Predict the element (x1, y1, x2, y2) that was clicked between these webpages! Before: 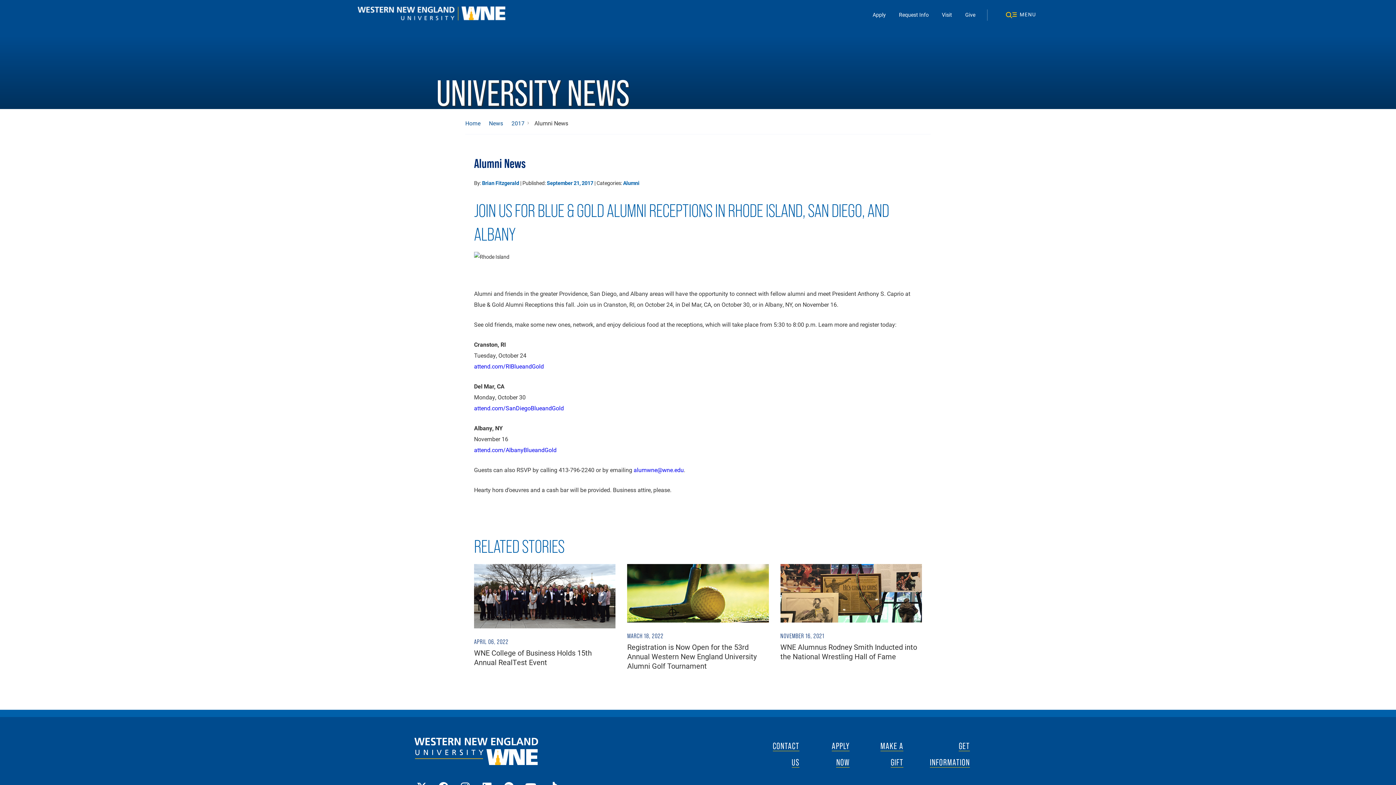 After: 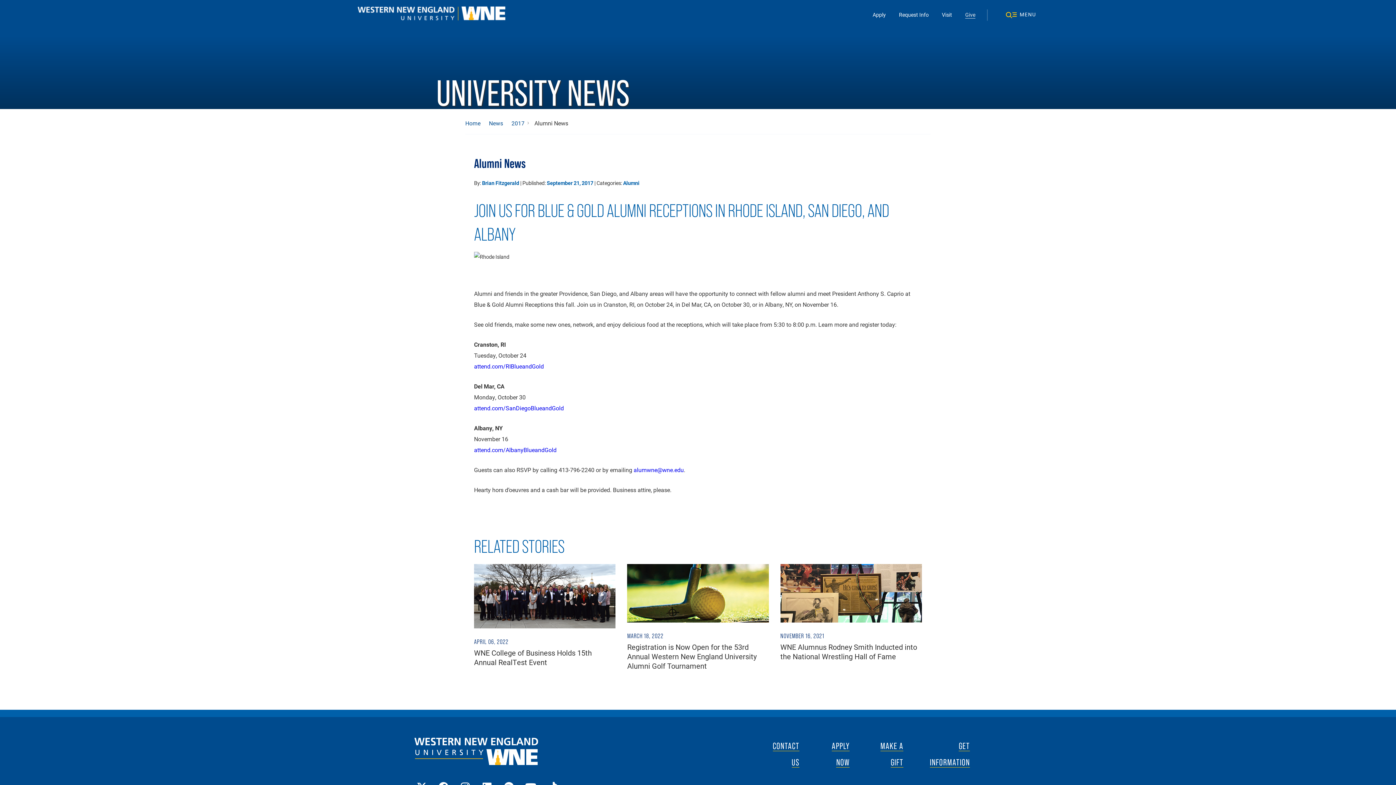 Action: label: Give bbox: (965, 11, 975, 18)